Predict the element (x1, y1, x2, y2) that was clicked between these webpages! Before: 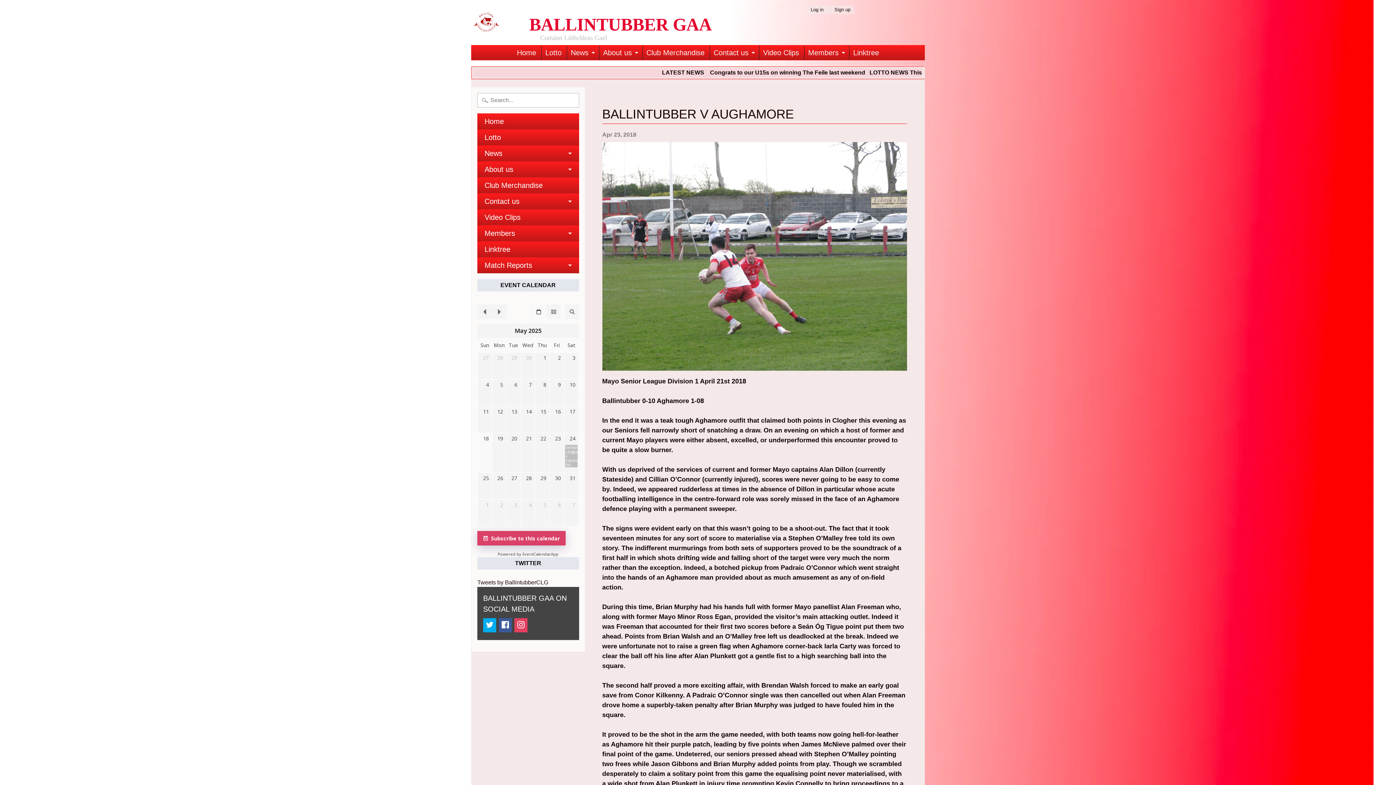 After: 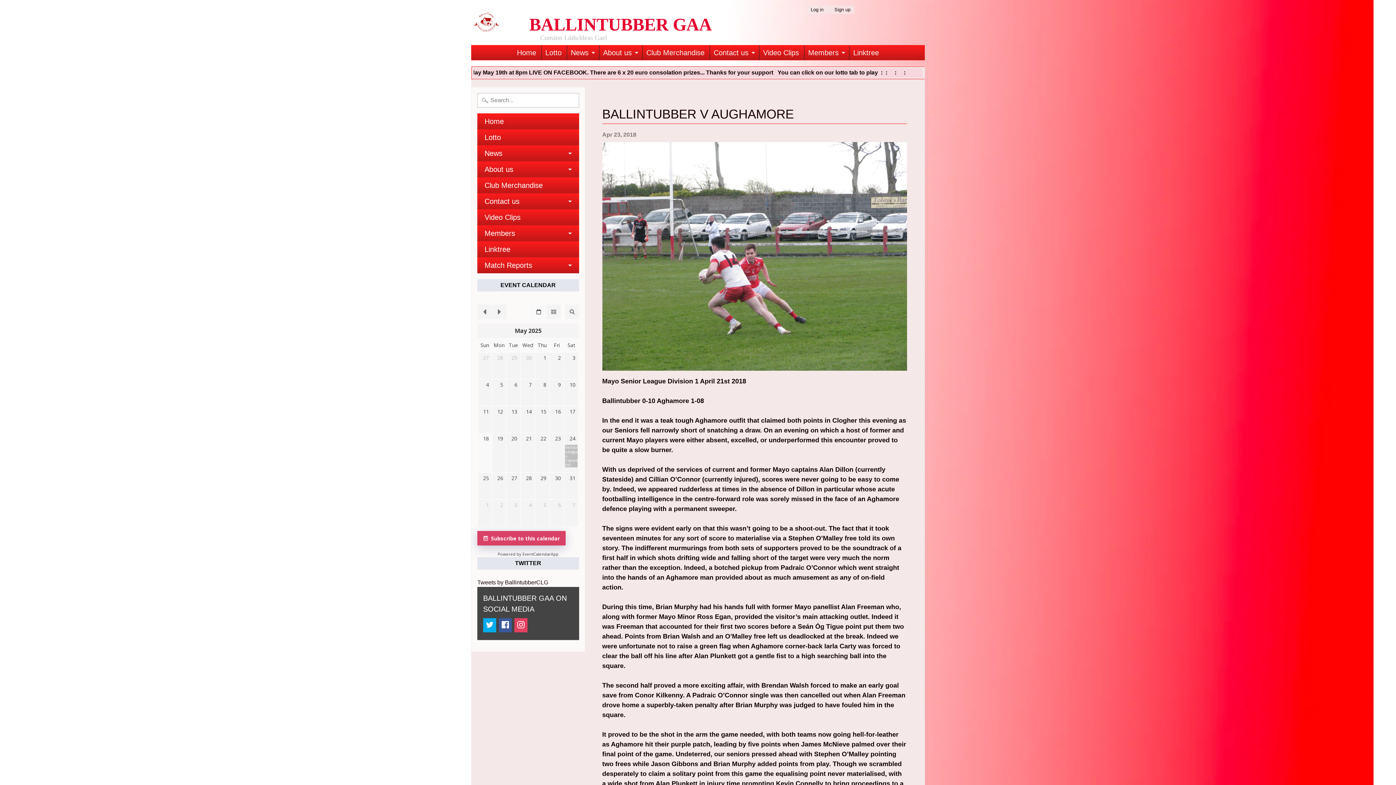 Action: label: May 21, 2025 bbox: (523, 433, 534, 444)